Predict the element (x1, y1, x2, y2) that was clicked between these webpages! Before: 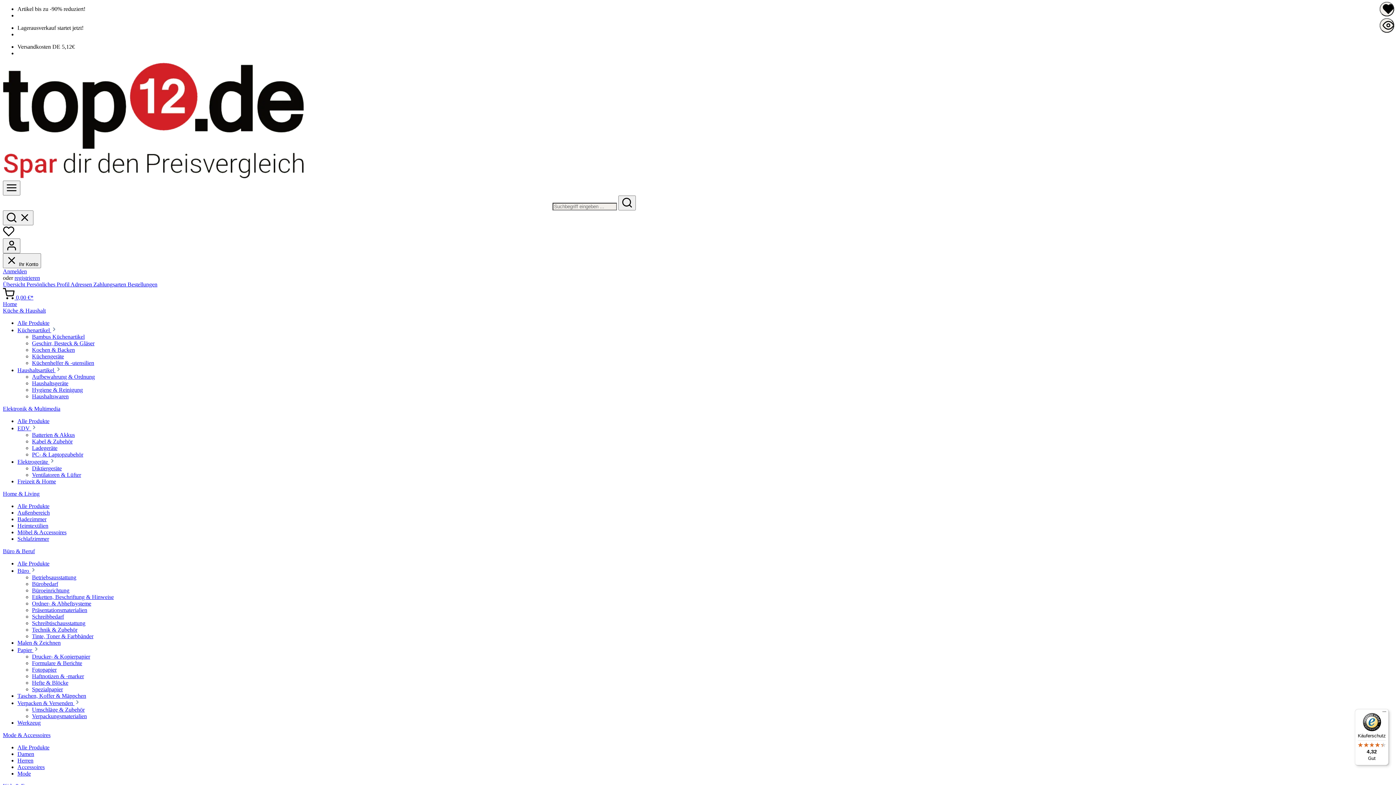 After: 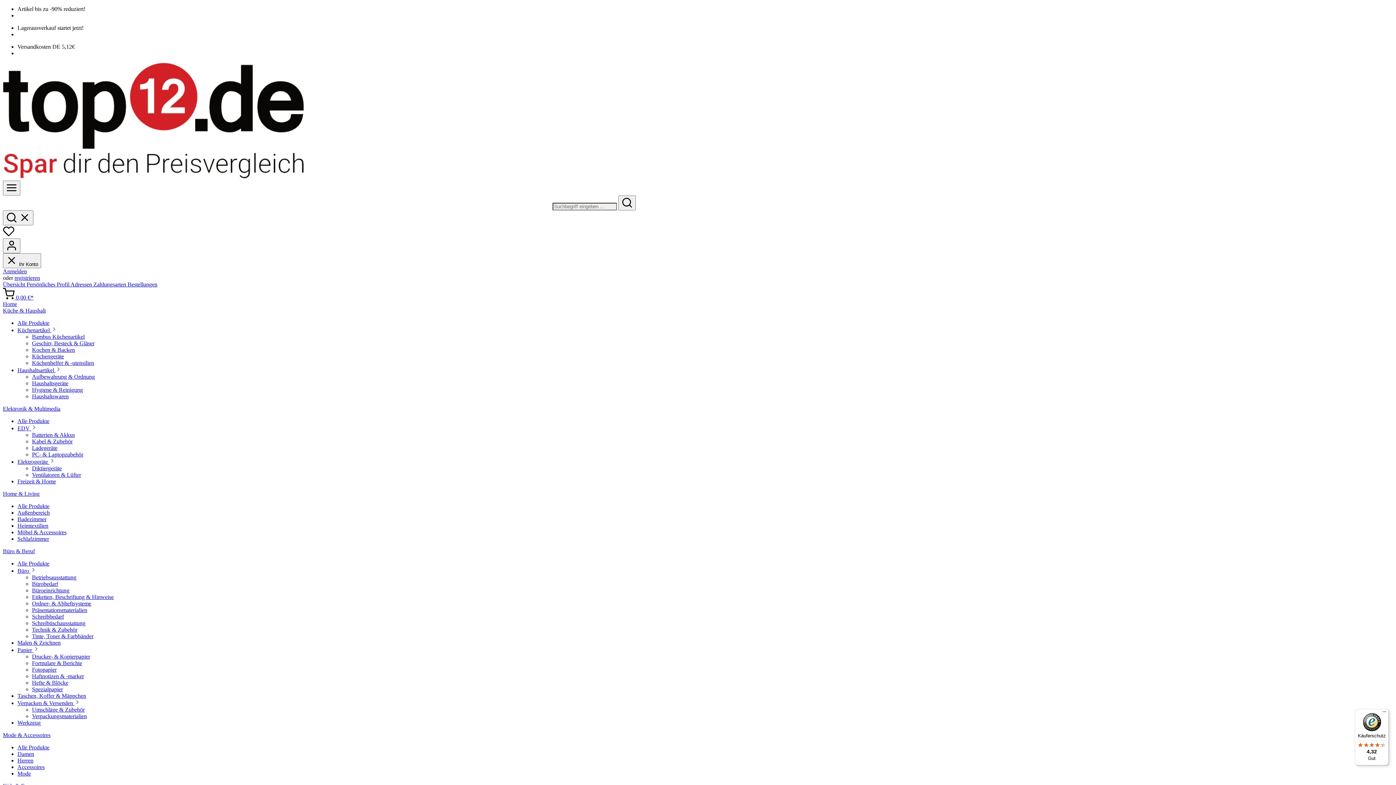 Action: label: Spezialpapier bbox: (32, 686, 62, 692)